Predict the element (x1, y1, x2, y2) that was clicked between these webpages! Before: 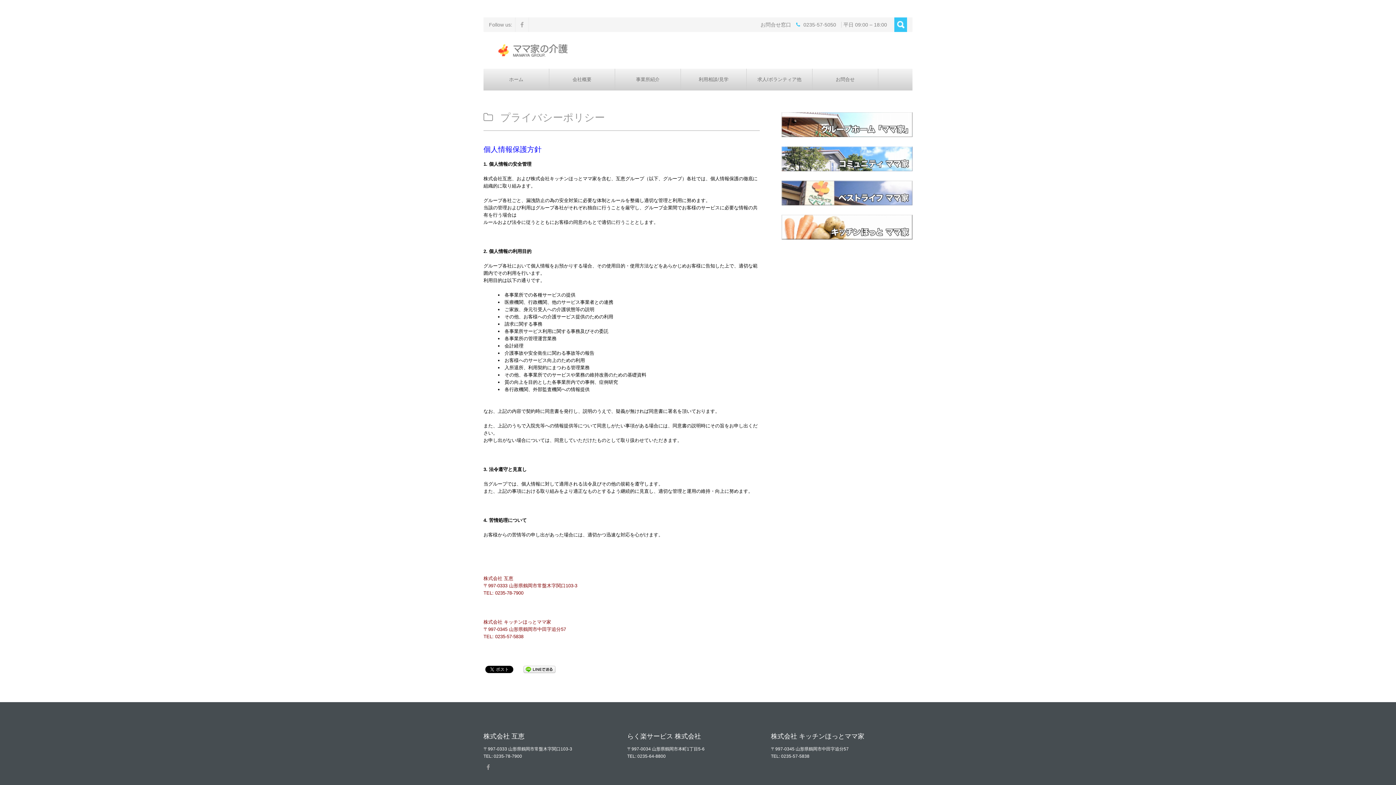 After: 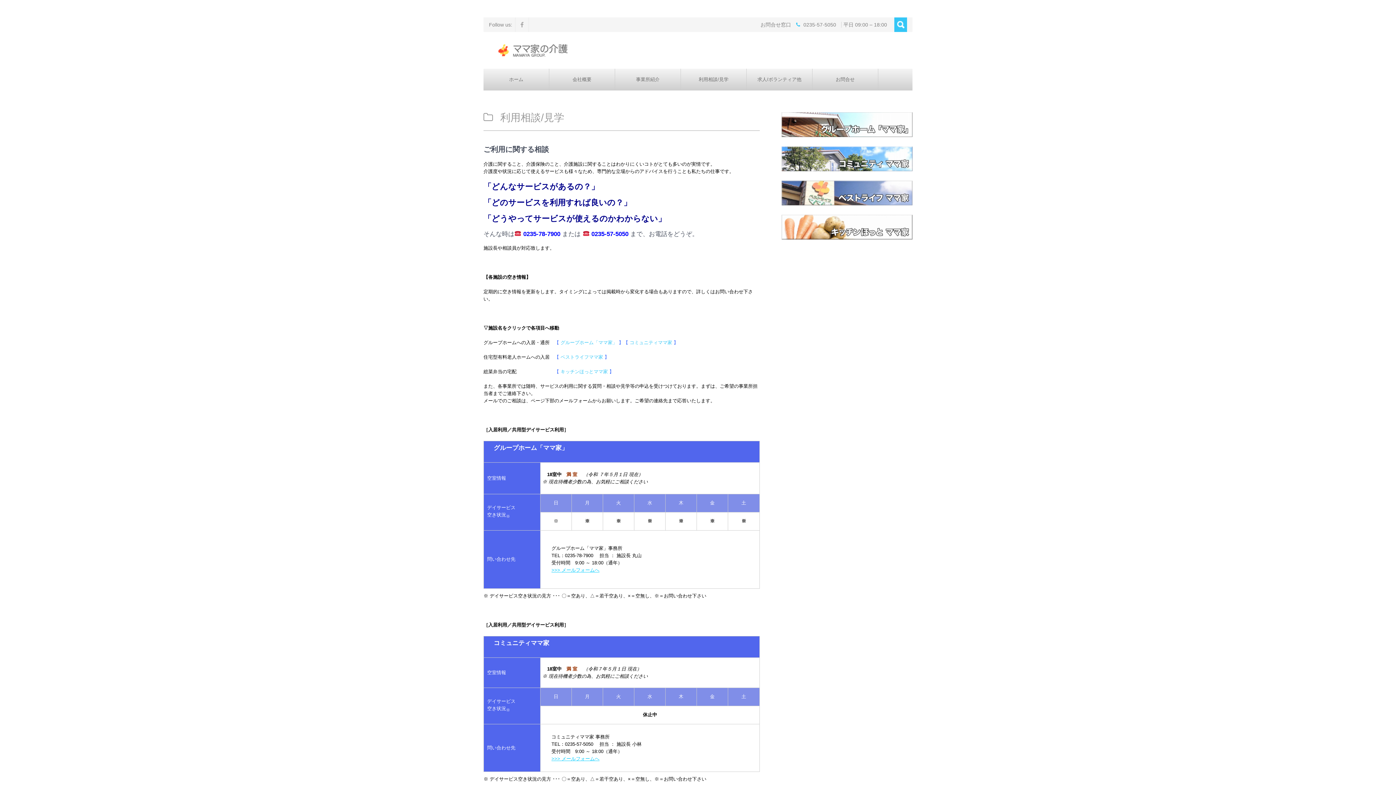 Action: bbox: (681, 68, 746, 90) label: 利用相談/見学